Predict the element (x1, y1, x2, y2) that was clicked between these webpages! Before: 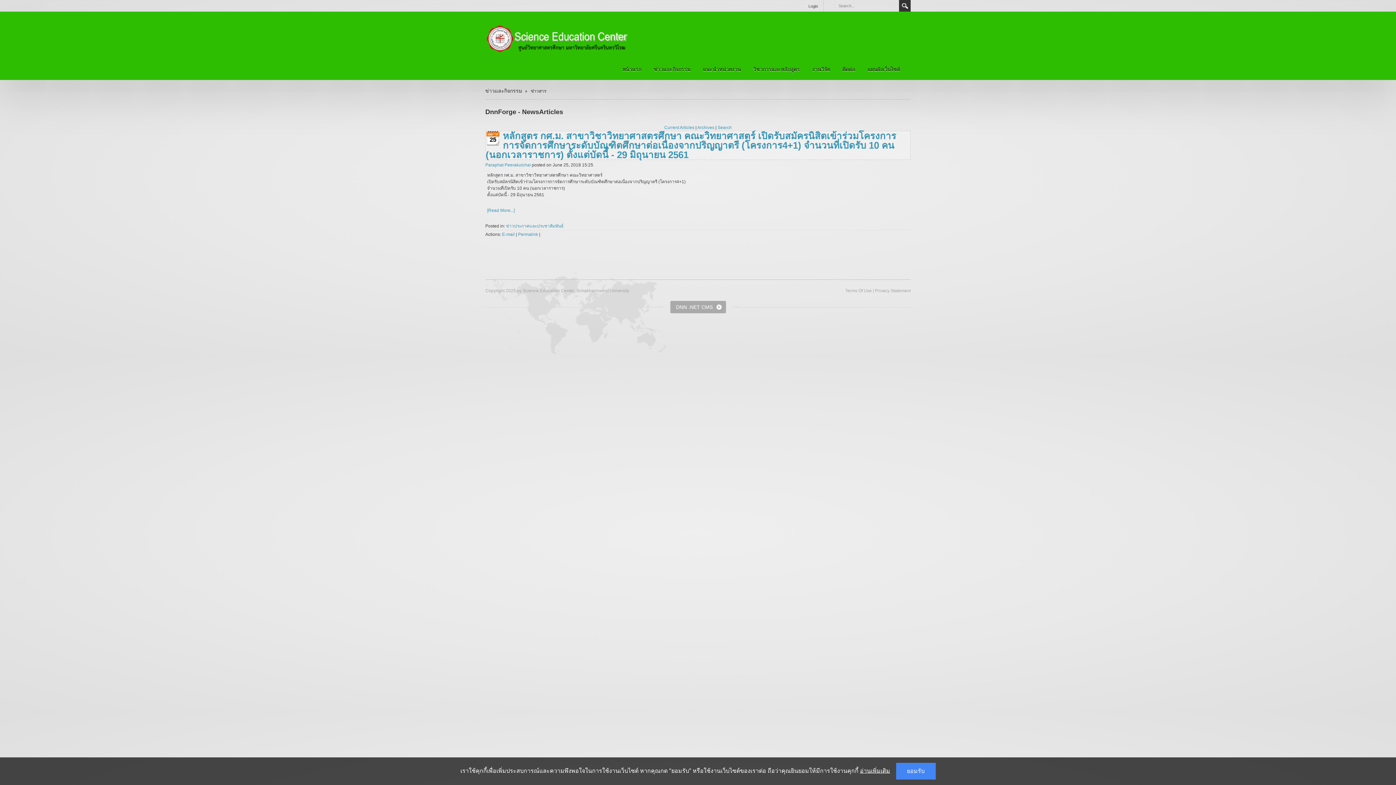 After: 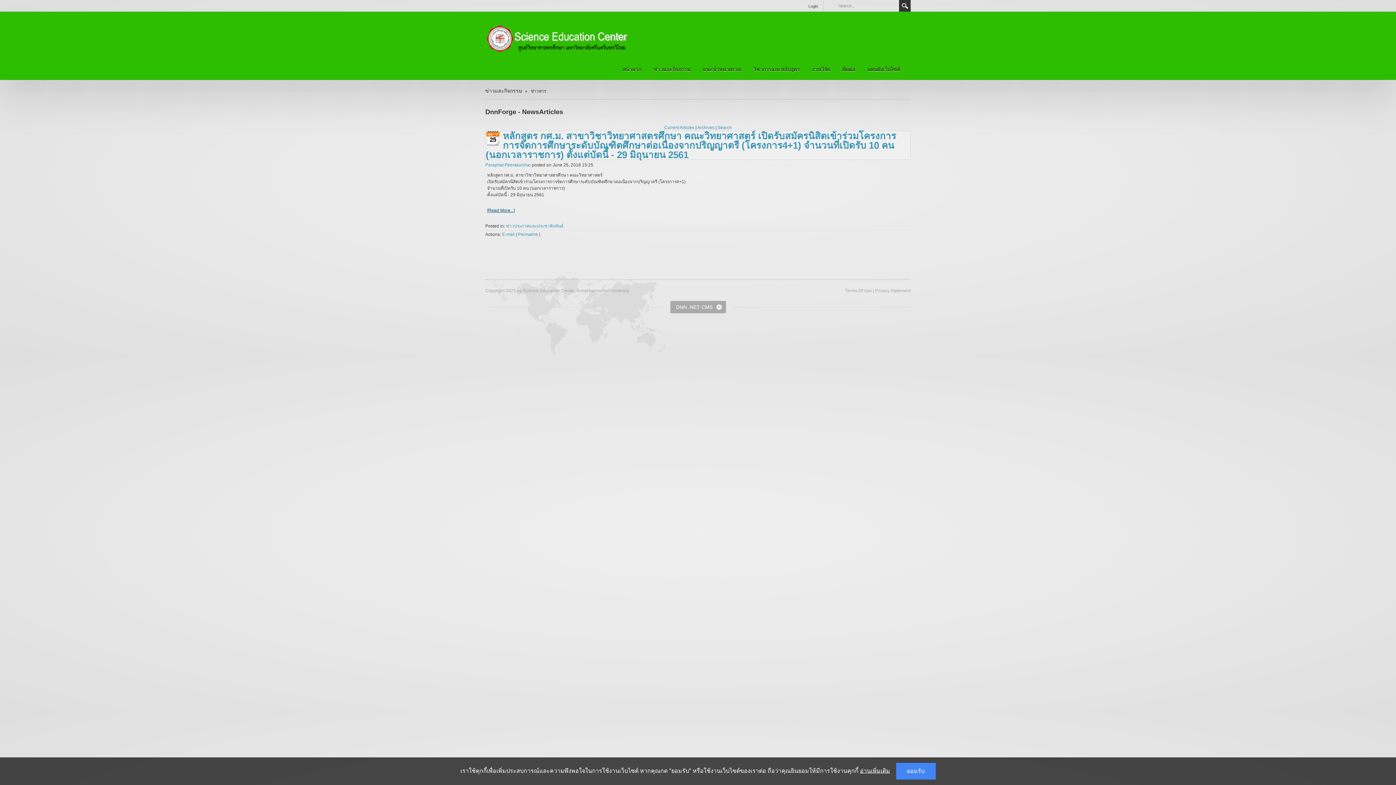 Action: label: [Read More...] bbox: (487, 208, 514, 213)